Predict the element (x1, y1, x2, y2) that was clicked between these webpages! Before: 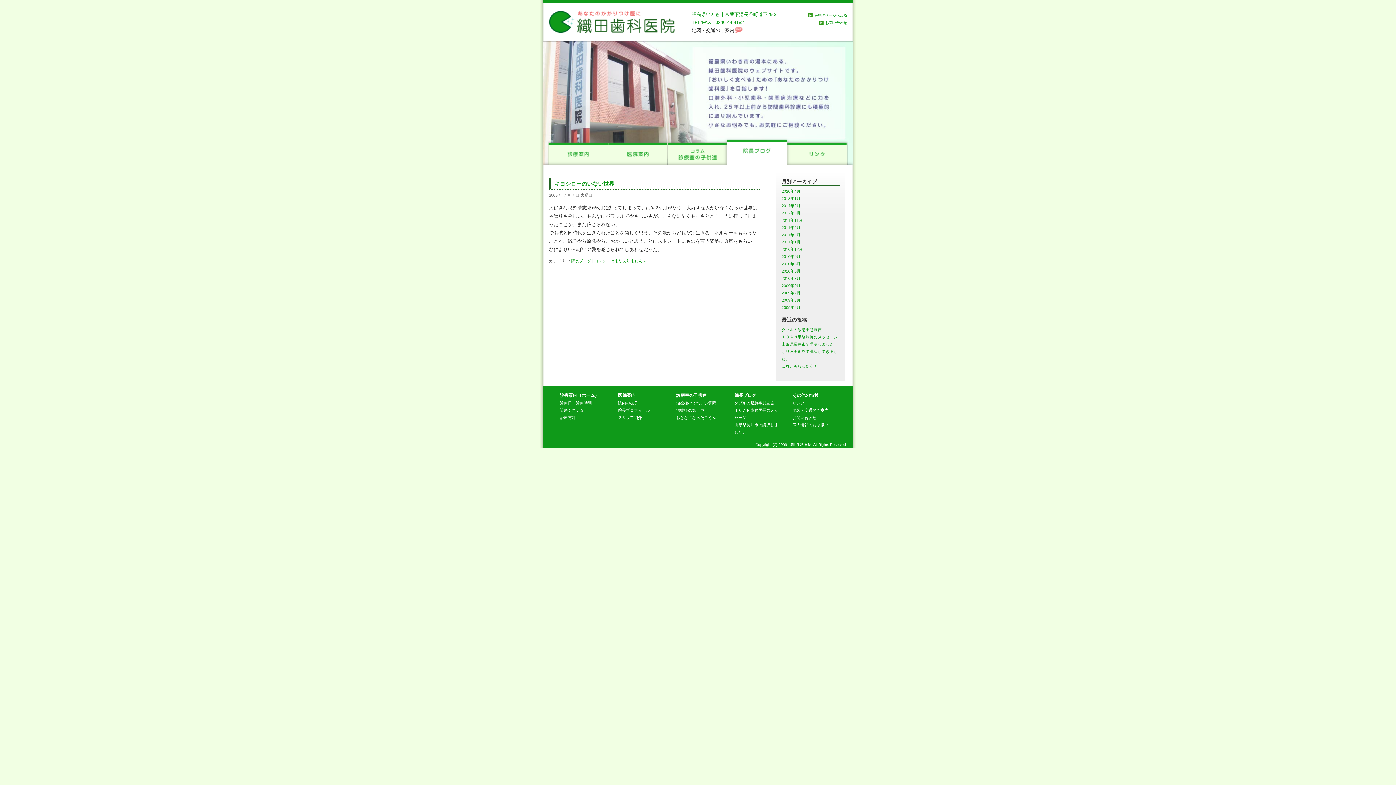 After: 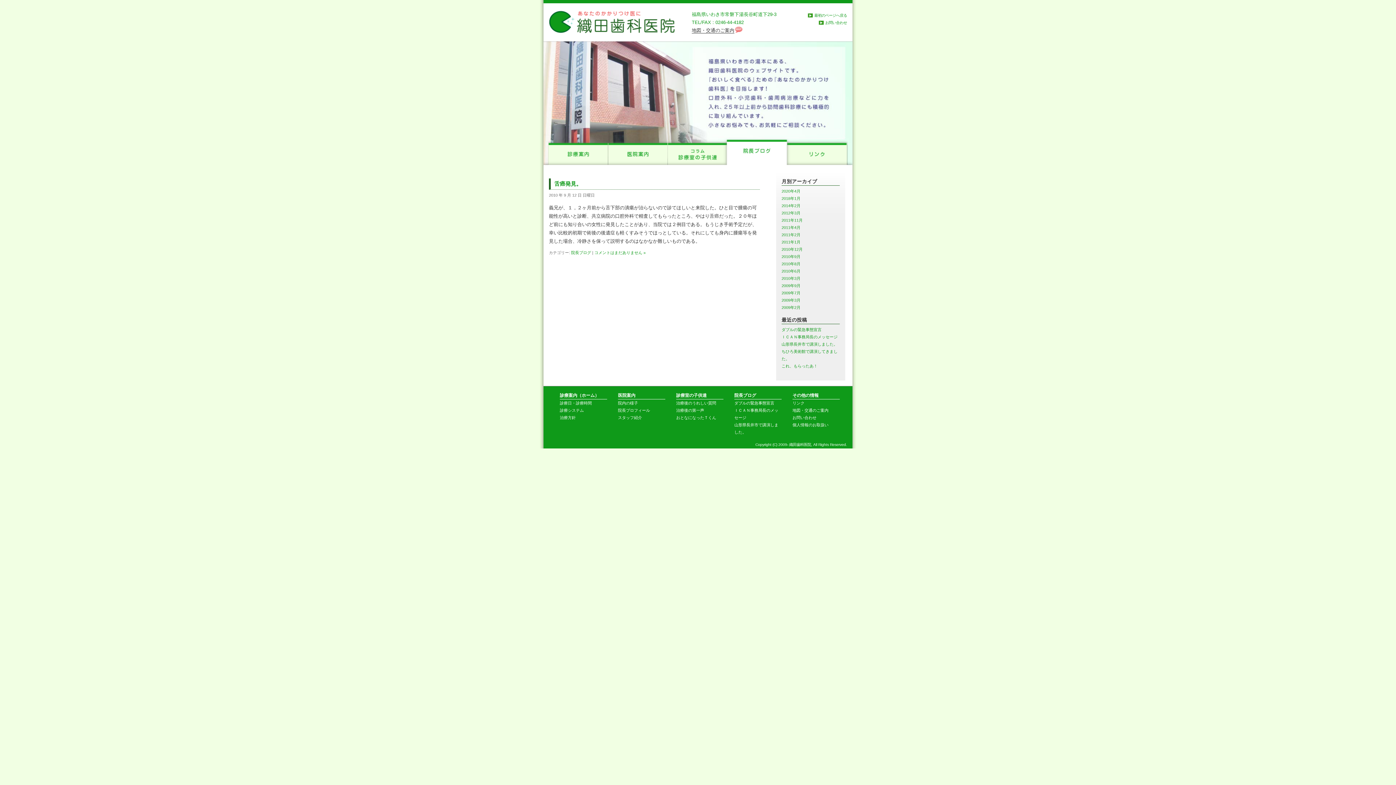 Action: label: 2010年9月 bbox: (781, 254, 800, 258)